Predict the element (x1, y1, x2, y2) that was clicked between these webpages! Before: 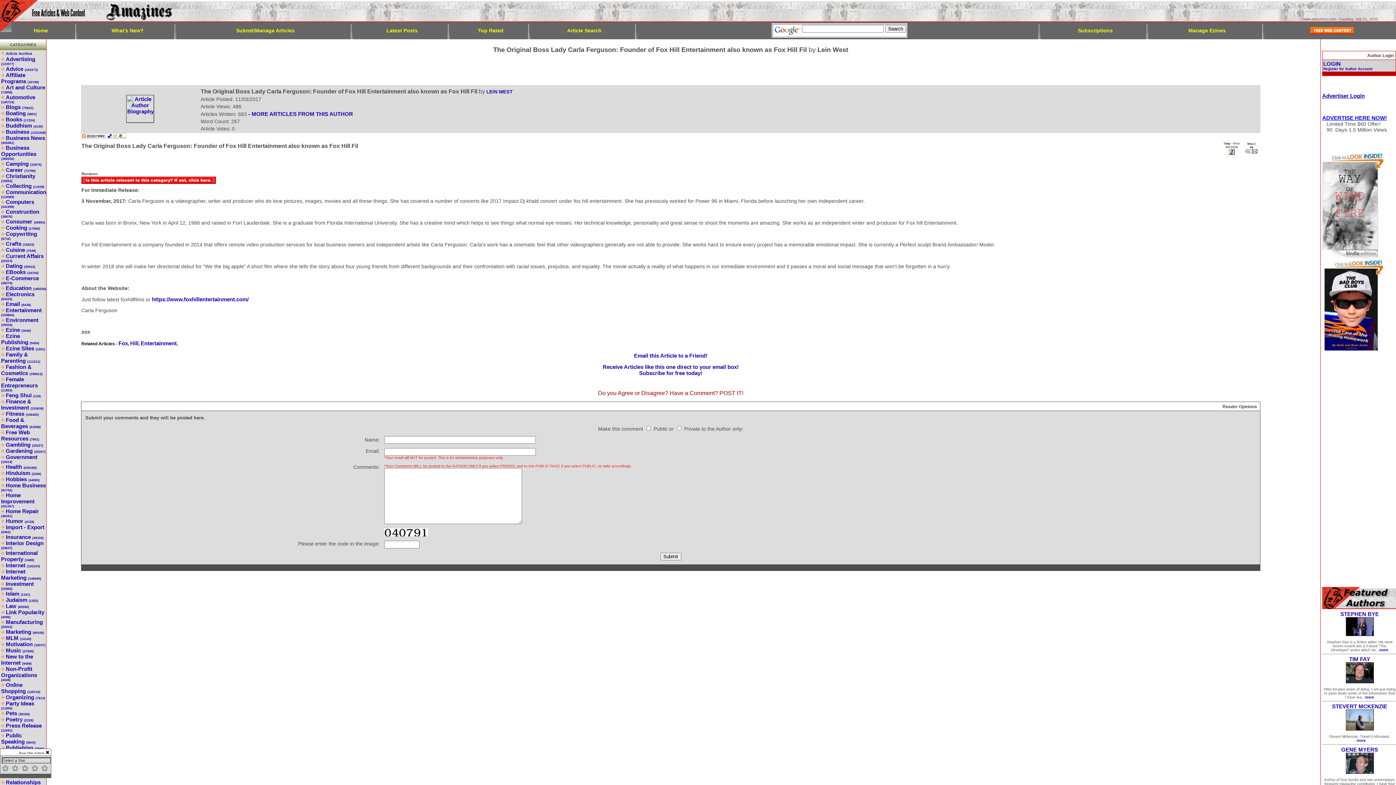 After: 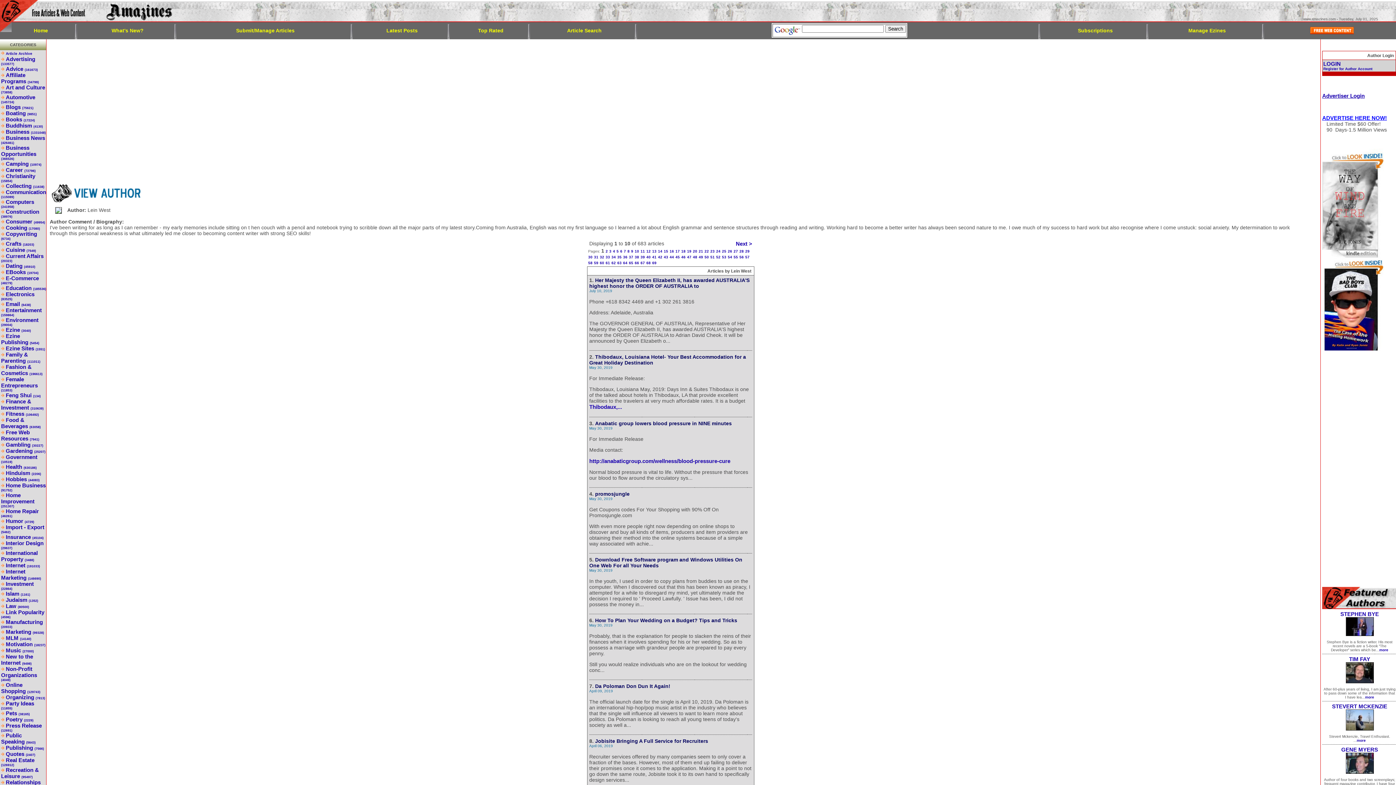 Action: bbox: (126, 117, 154, 123)